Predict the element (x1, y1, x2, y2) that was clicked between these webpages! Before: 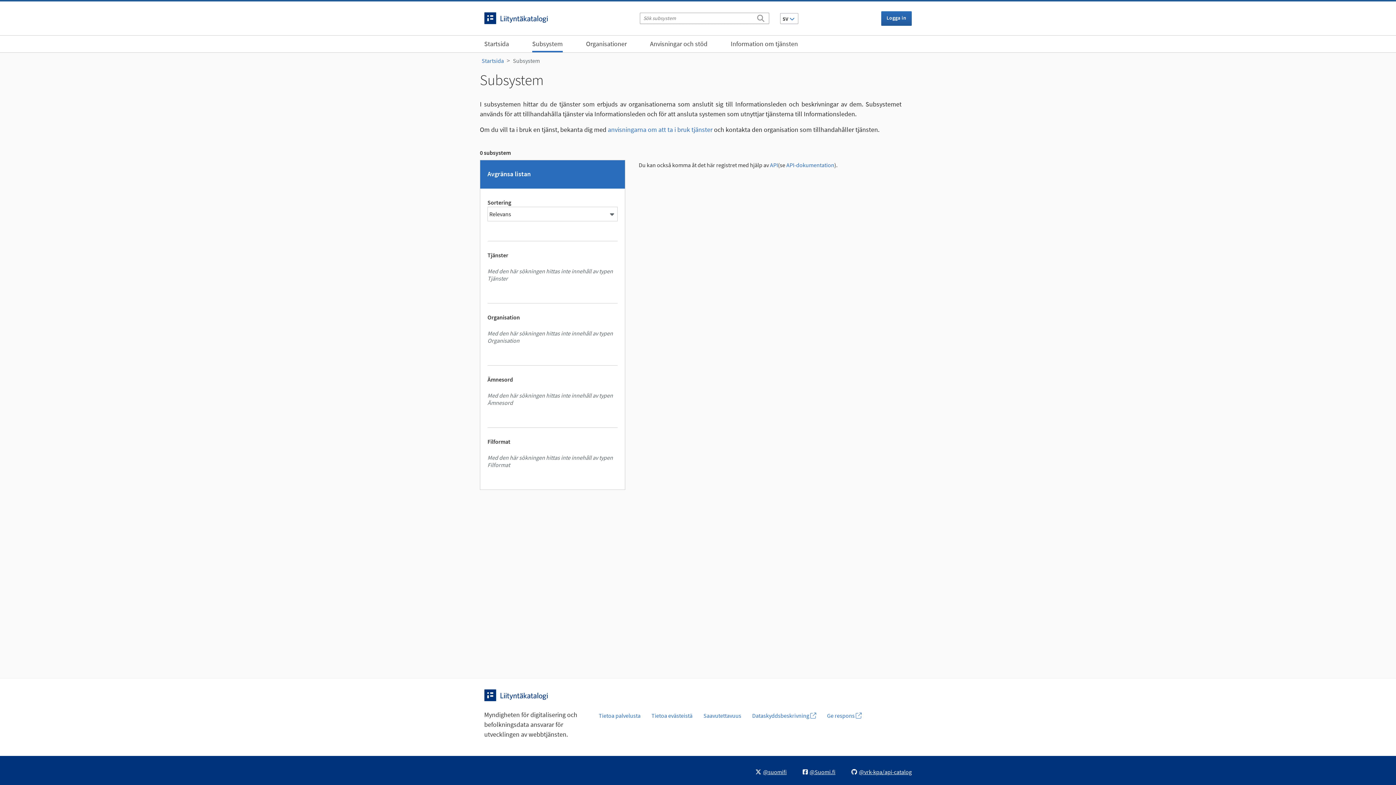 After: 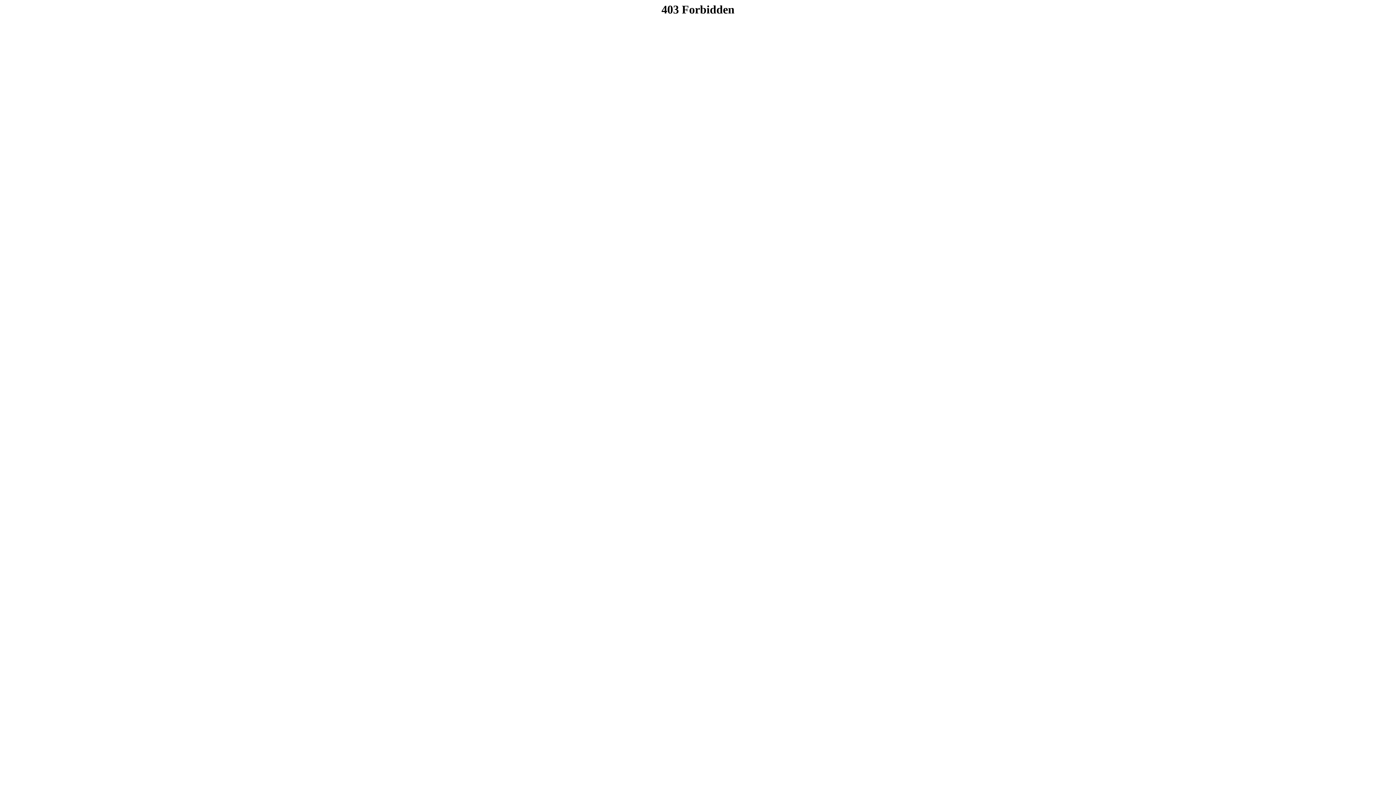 Action: label: anvisningarna om att ta i bruk tjänster bbox: (608, 125, 712, 133)